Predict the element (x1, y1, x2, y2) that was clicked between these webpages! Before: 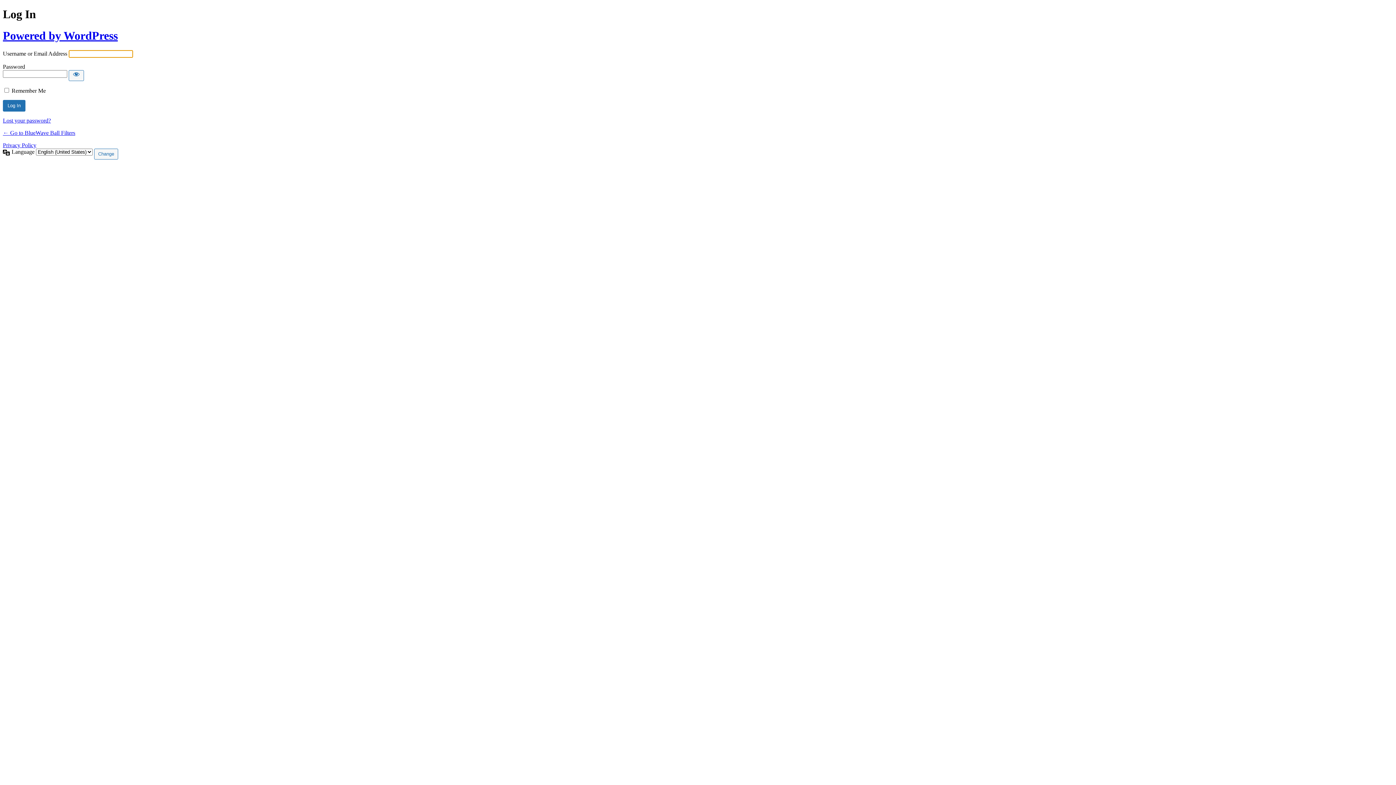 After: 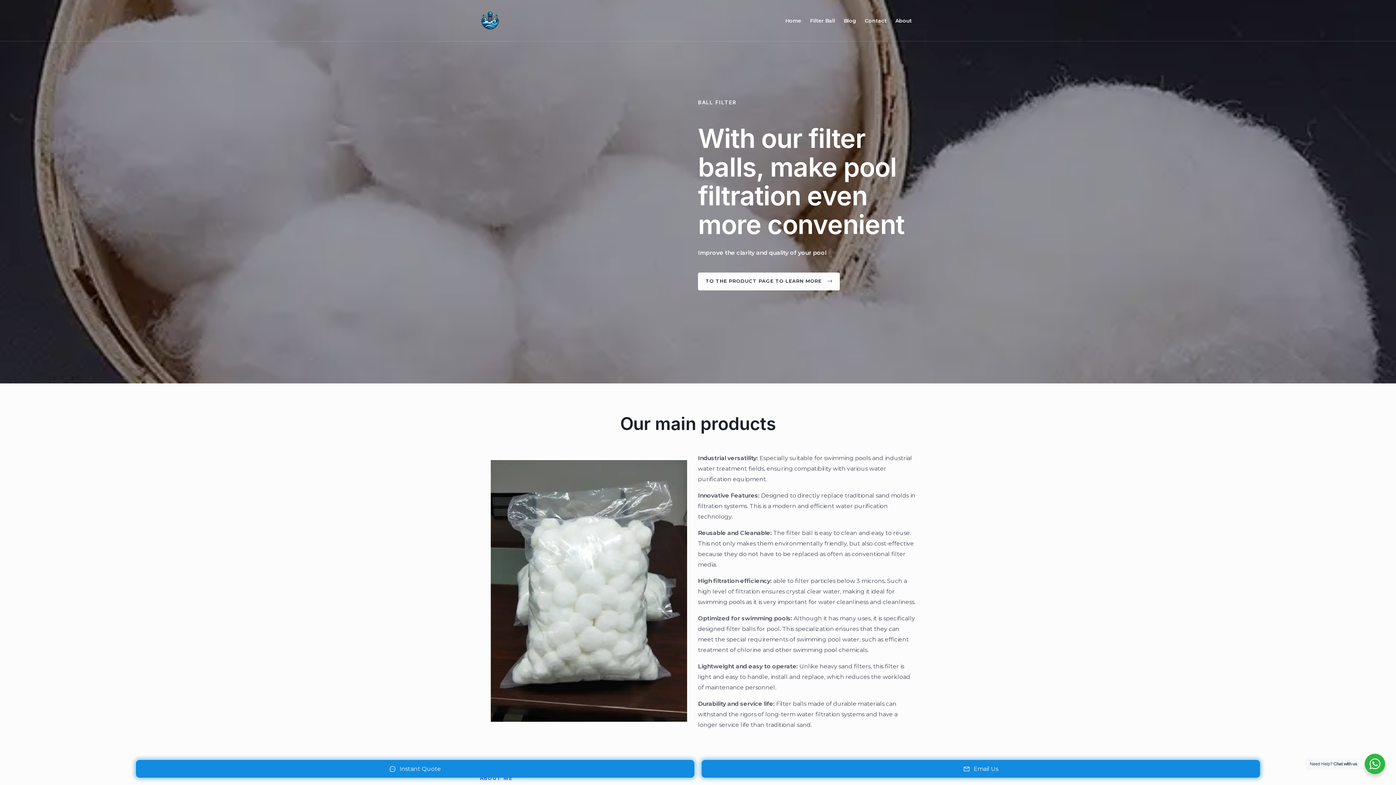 Action: label: ← Go to BlueWave Ball Filters bbox: (2, 129, 75, 136)